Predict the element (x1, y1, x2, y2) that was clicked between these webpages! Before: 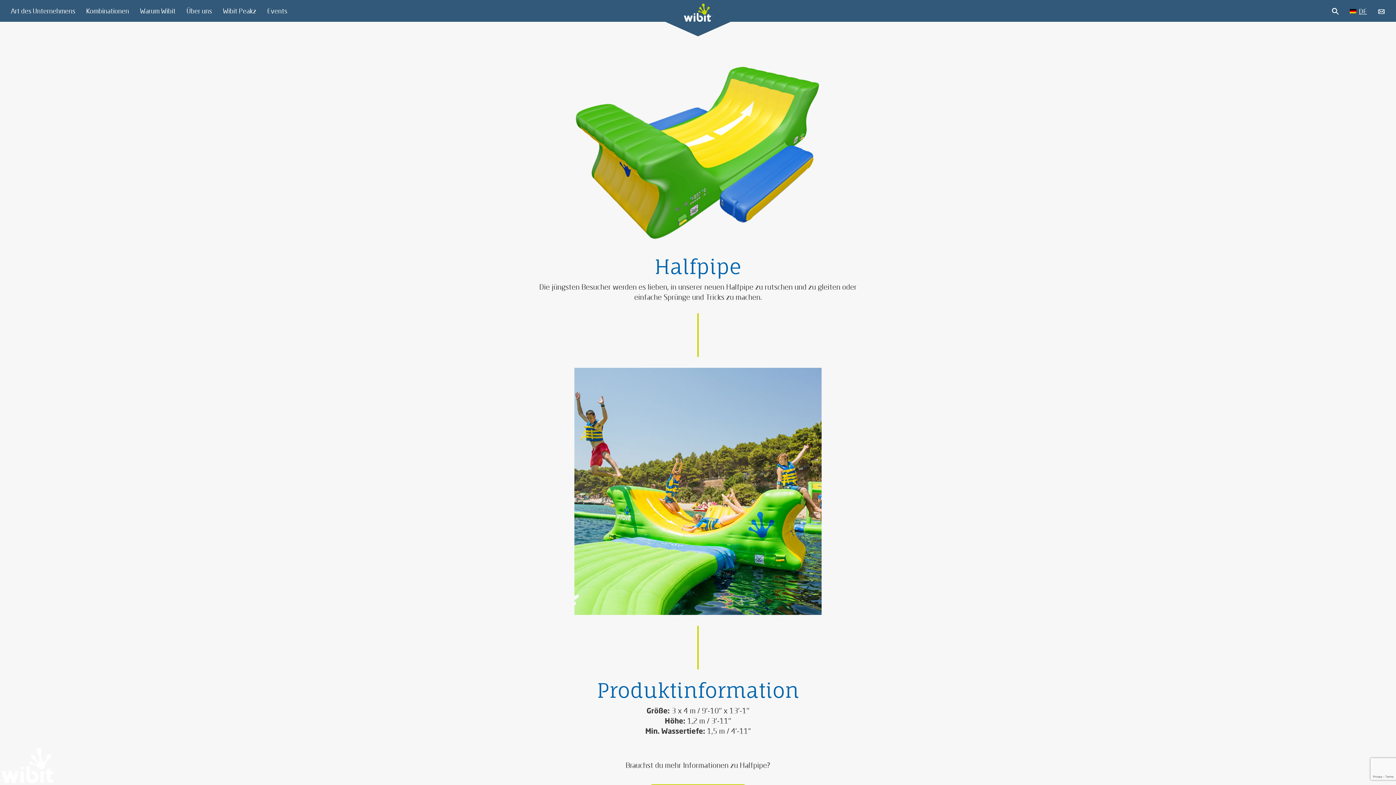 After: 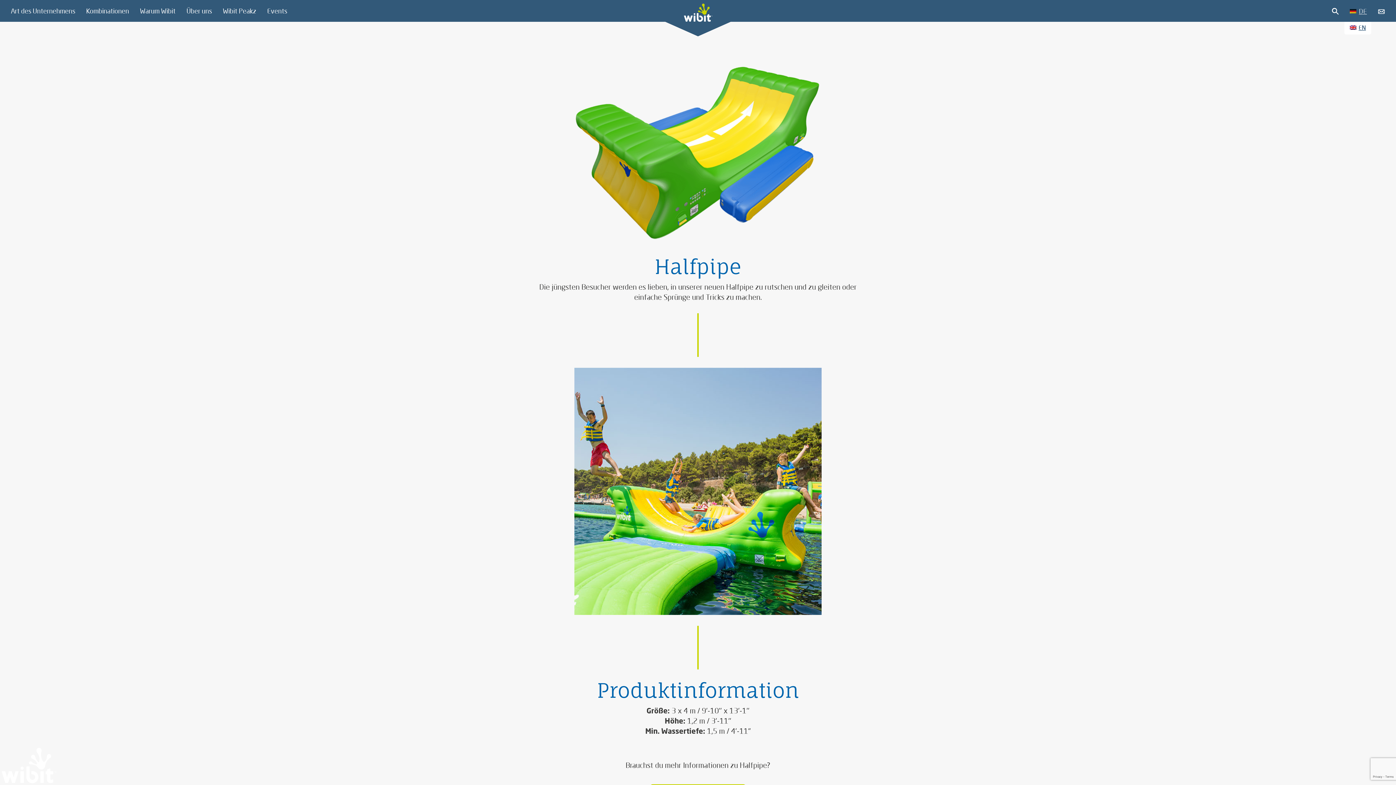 Action: label: DE bbox: (1344, 0, 1372, 21)